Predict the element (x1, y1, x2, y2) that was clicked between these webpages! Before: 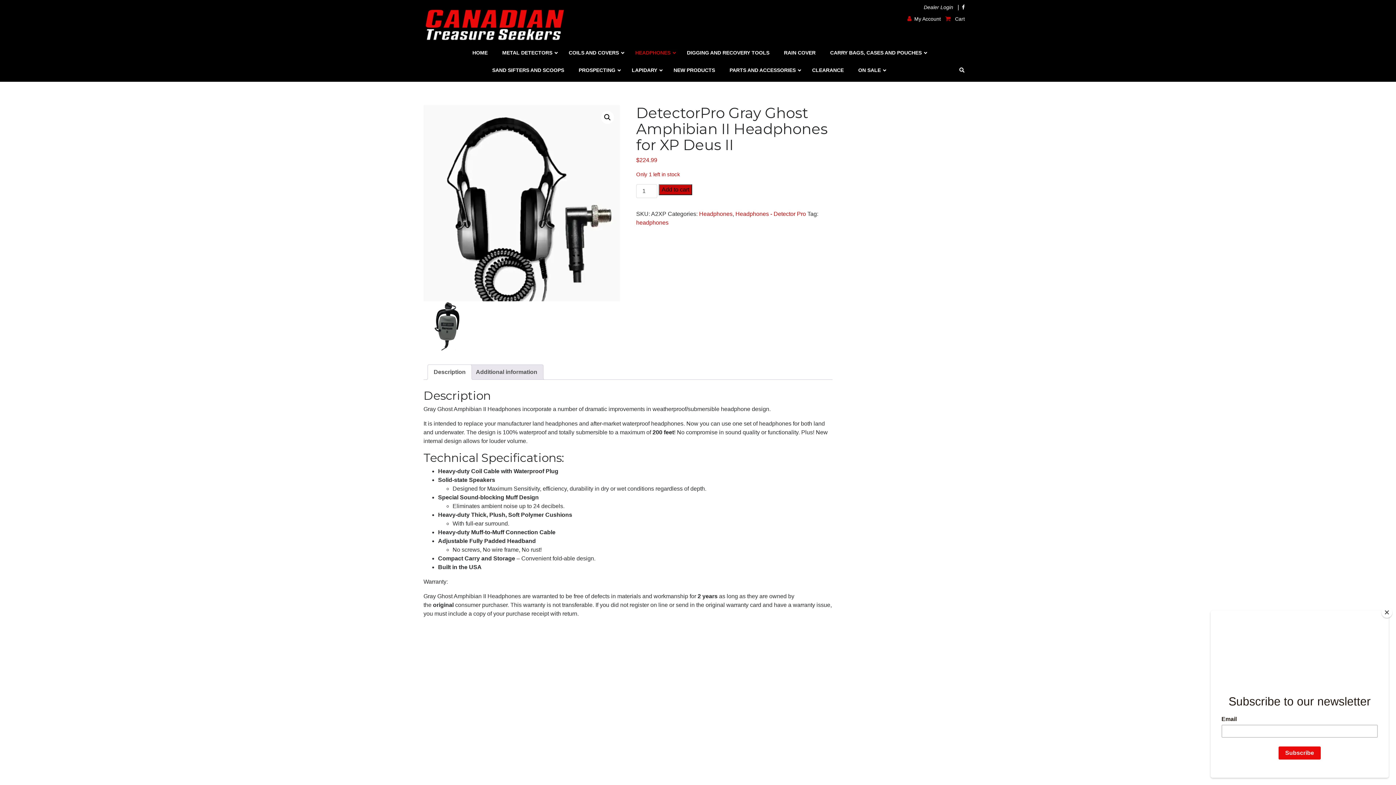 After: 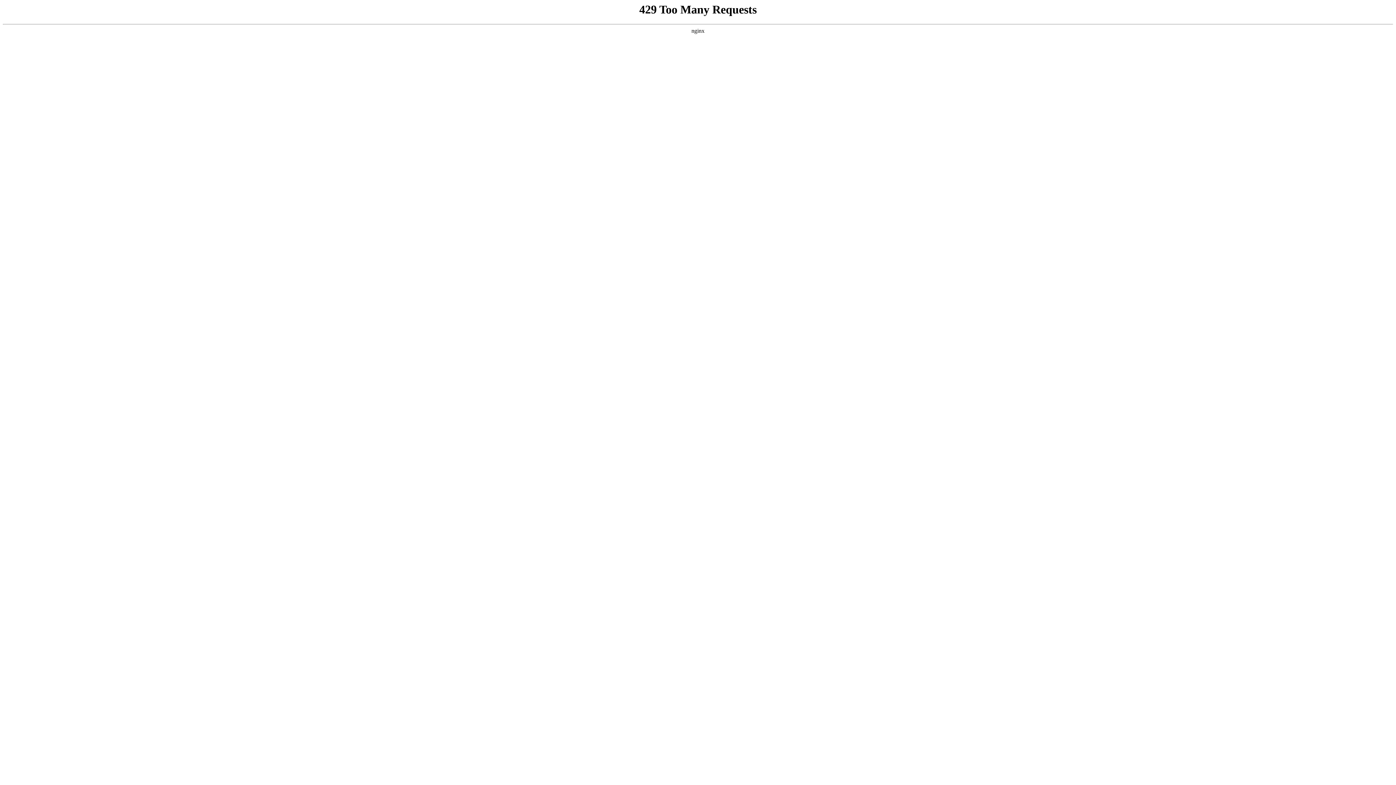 Action: label: SAND SIFTERS AND SCOOPS bbox: (485, 61, 571, 78)